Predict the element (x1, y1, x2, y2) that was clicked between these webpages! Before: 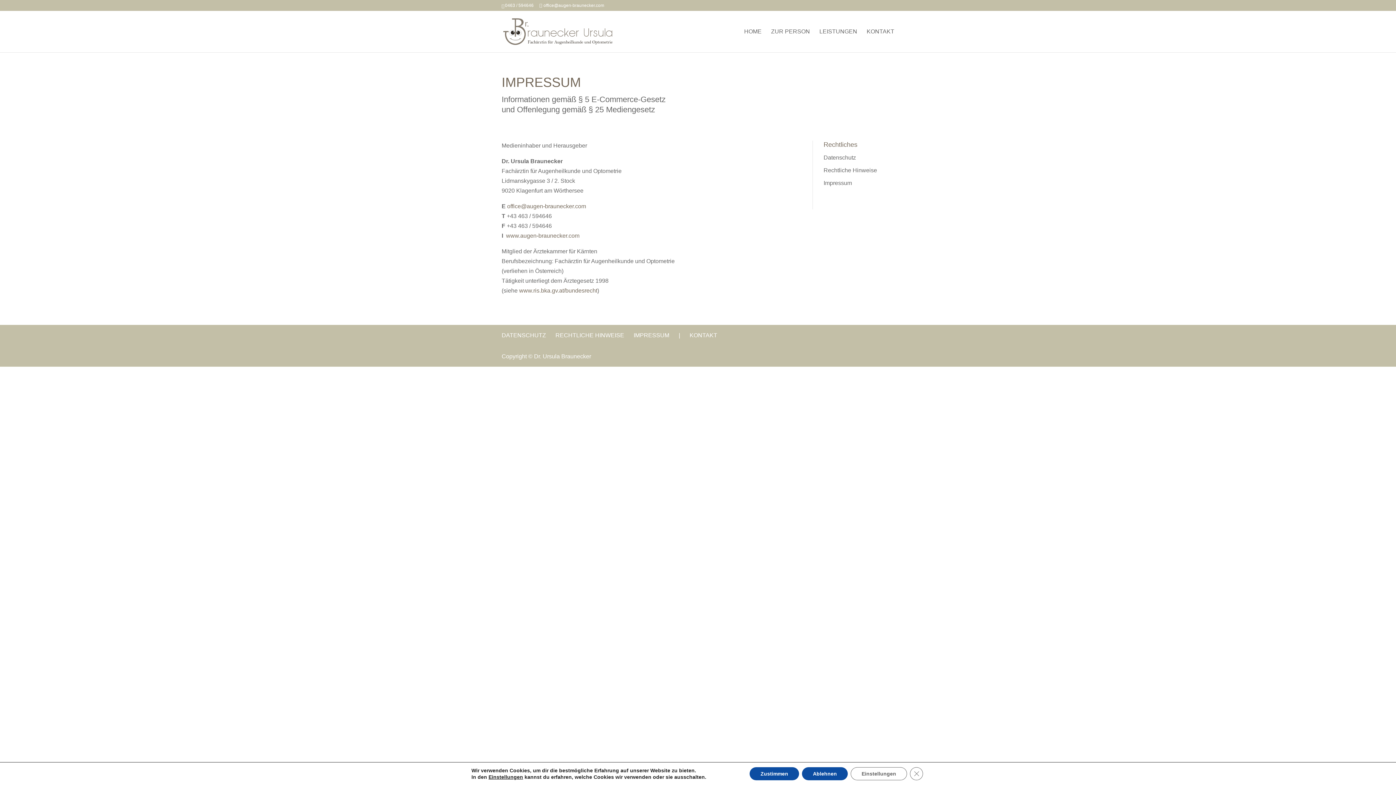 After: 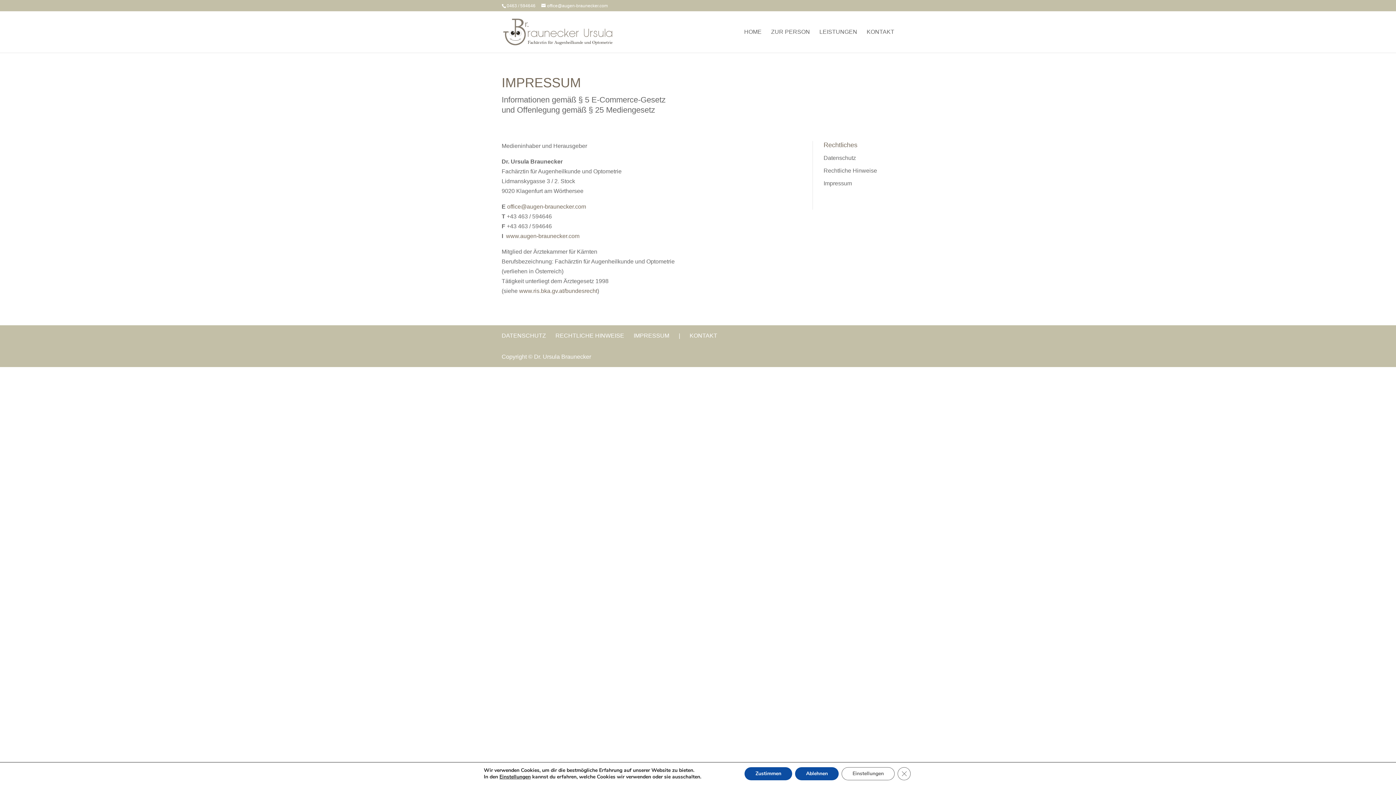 Action: bbox: (823, 180, 852, 186) label: Impressum